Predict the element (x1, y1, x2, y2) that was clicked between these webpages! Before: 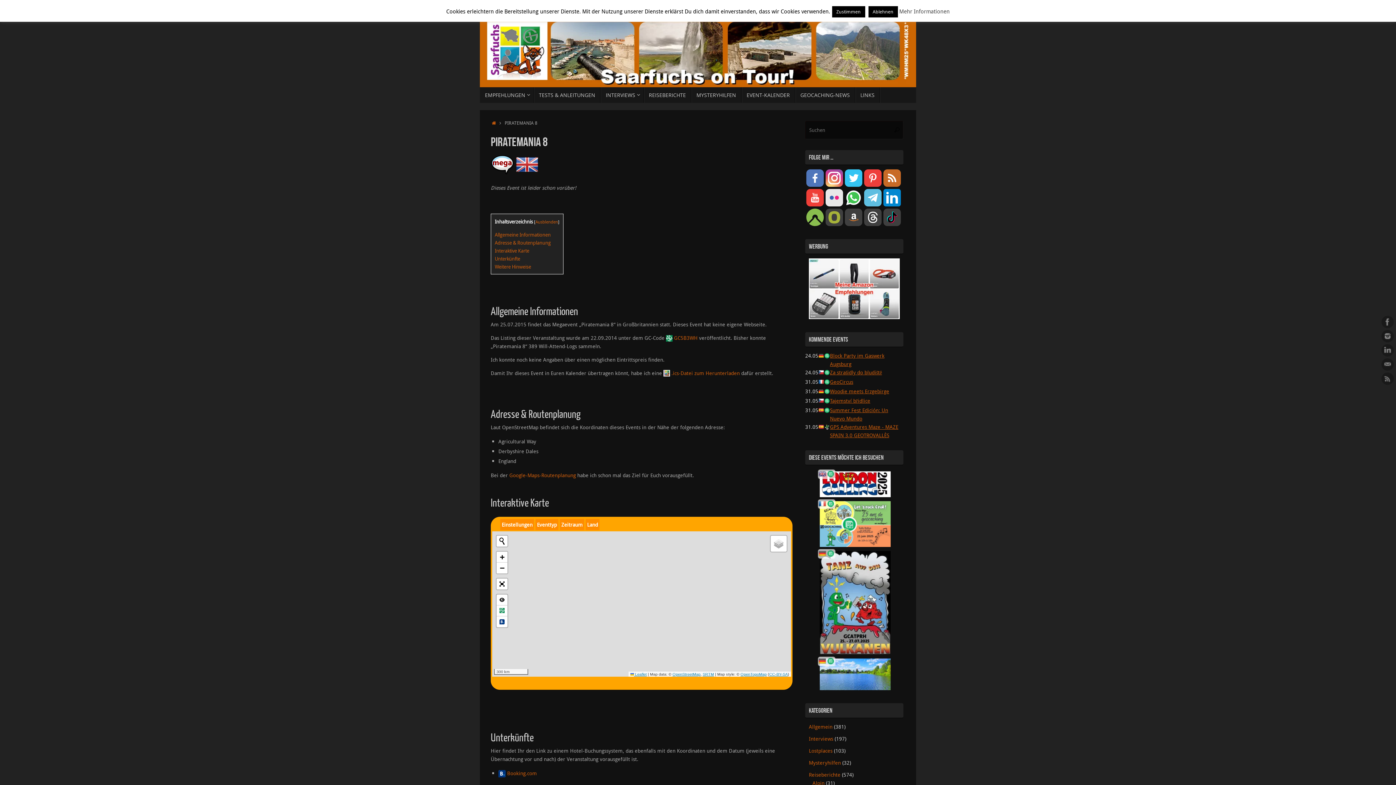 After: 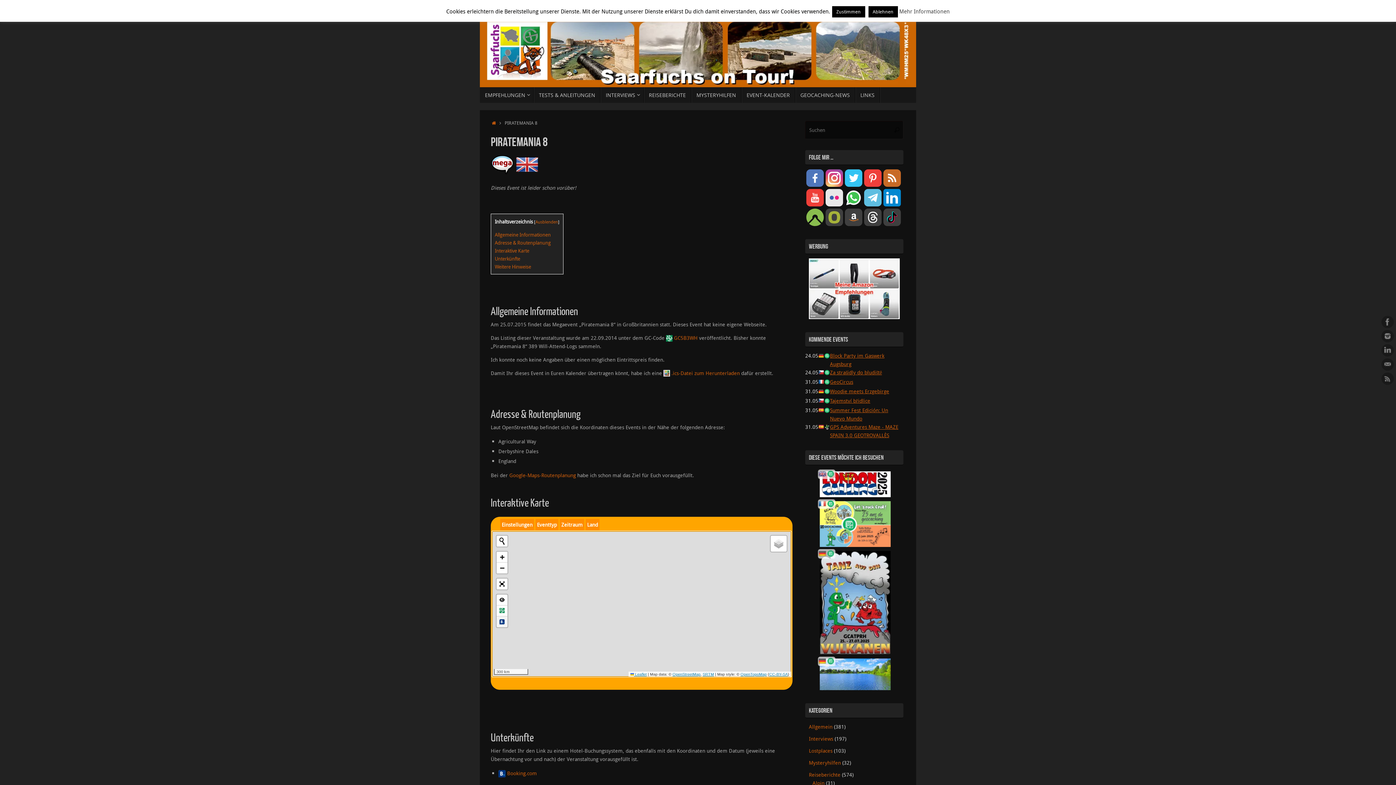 Action: bbox: (496, 616, 507, 627)